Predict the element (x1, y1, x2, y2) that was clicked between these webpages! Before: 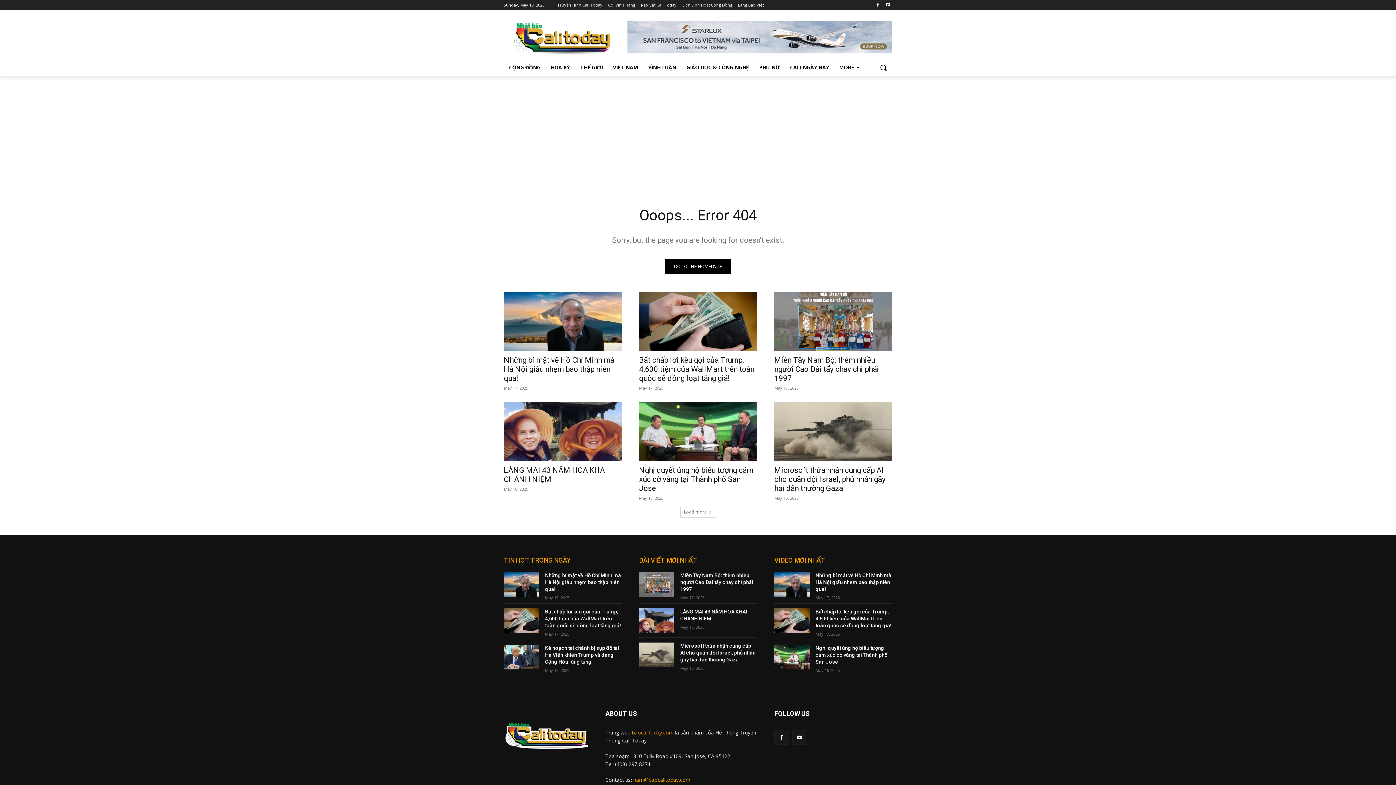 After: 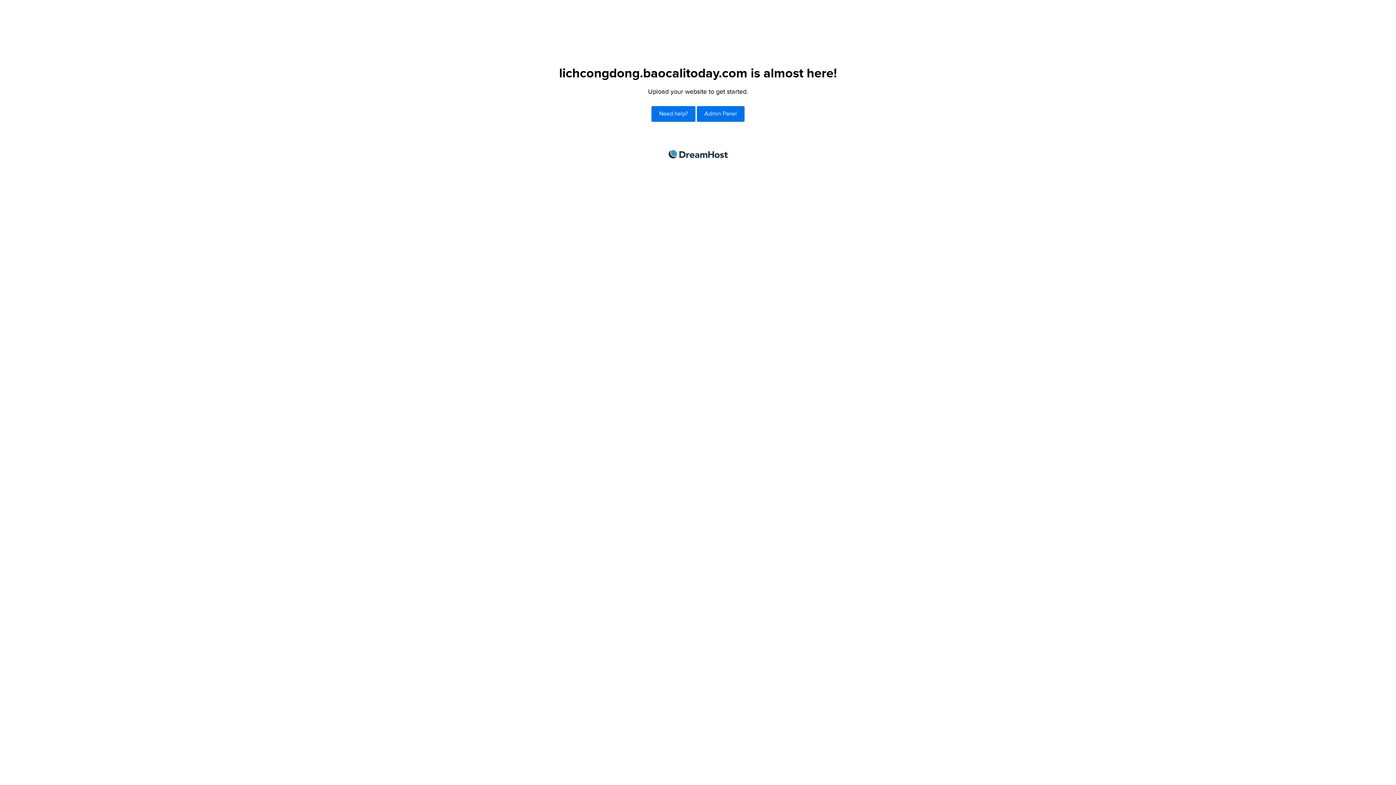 Action: label: Lịch Sinh Hoạt Cộng Đồng bbox: (682, 0, 732, 10)